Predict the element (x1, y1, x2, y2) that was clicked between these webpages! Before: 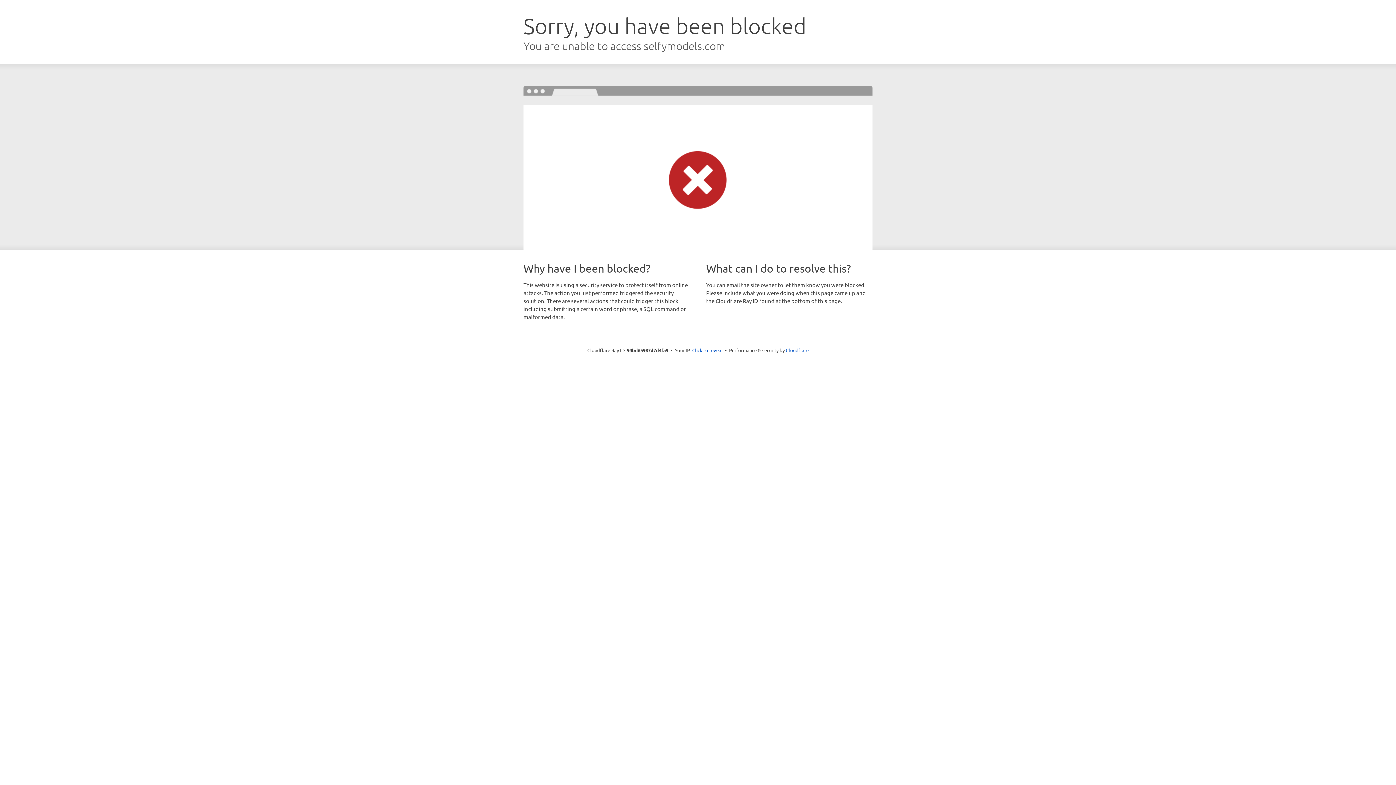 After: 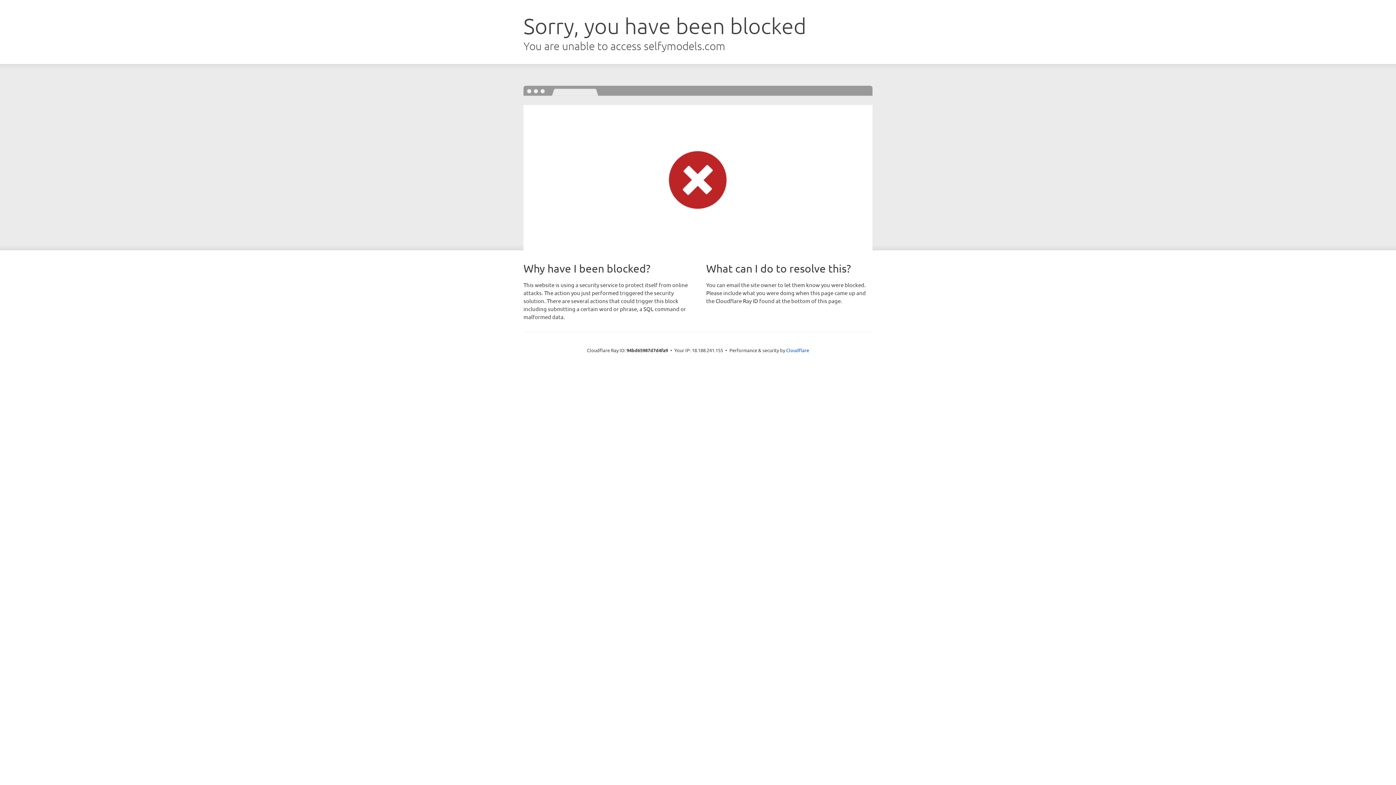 Action: label: Click to reveal bbox: (692, 346, 722, 353)